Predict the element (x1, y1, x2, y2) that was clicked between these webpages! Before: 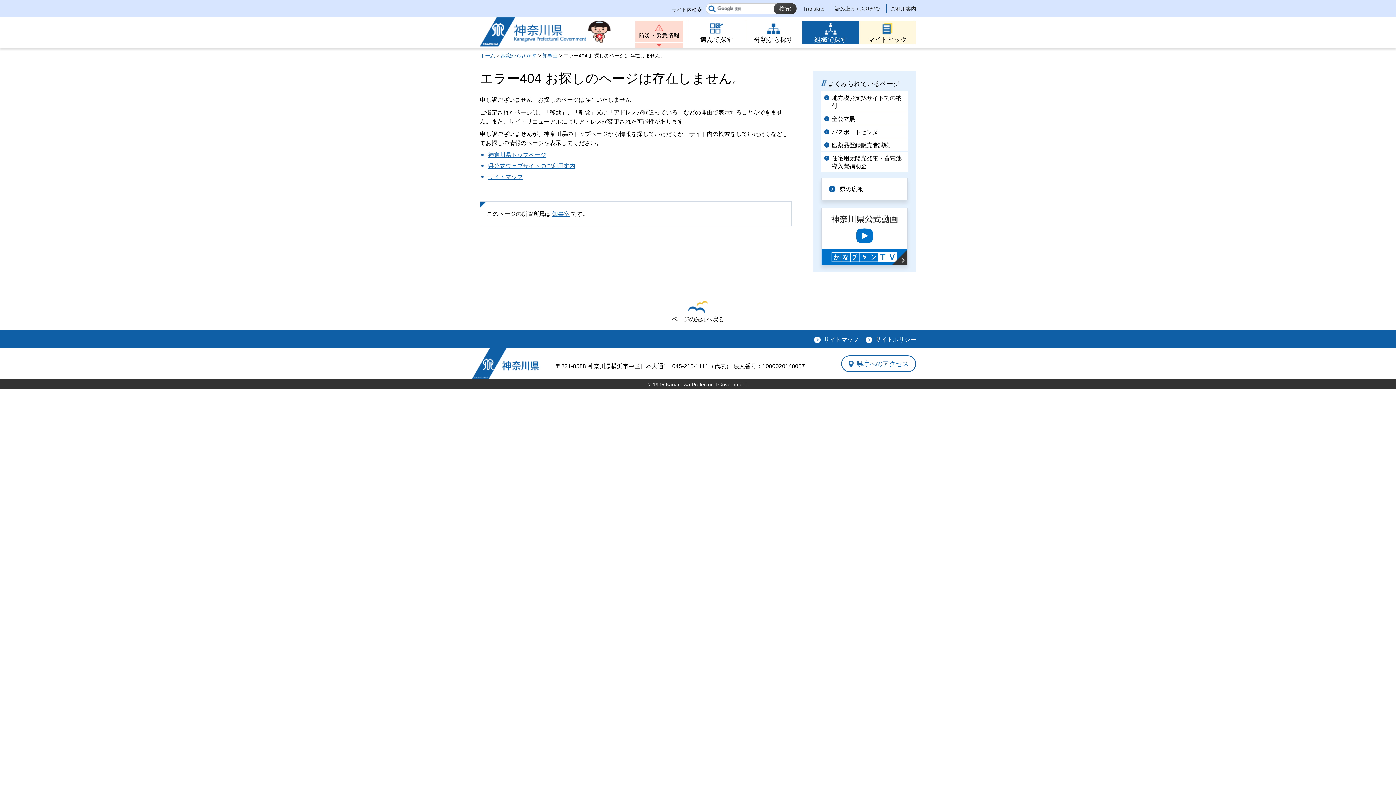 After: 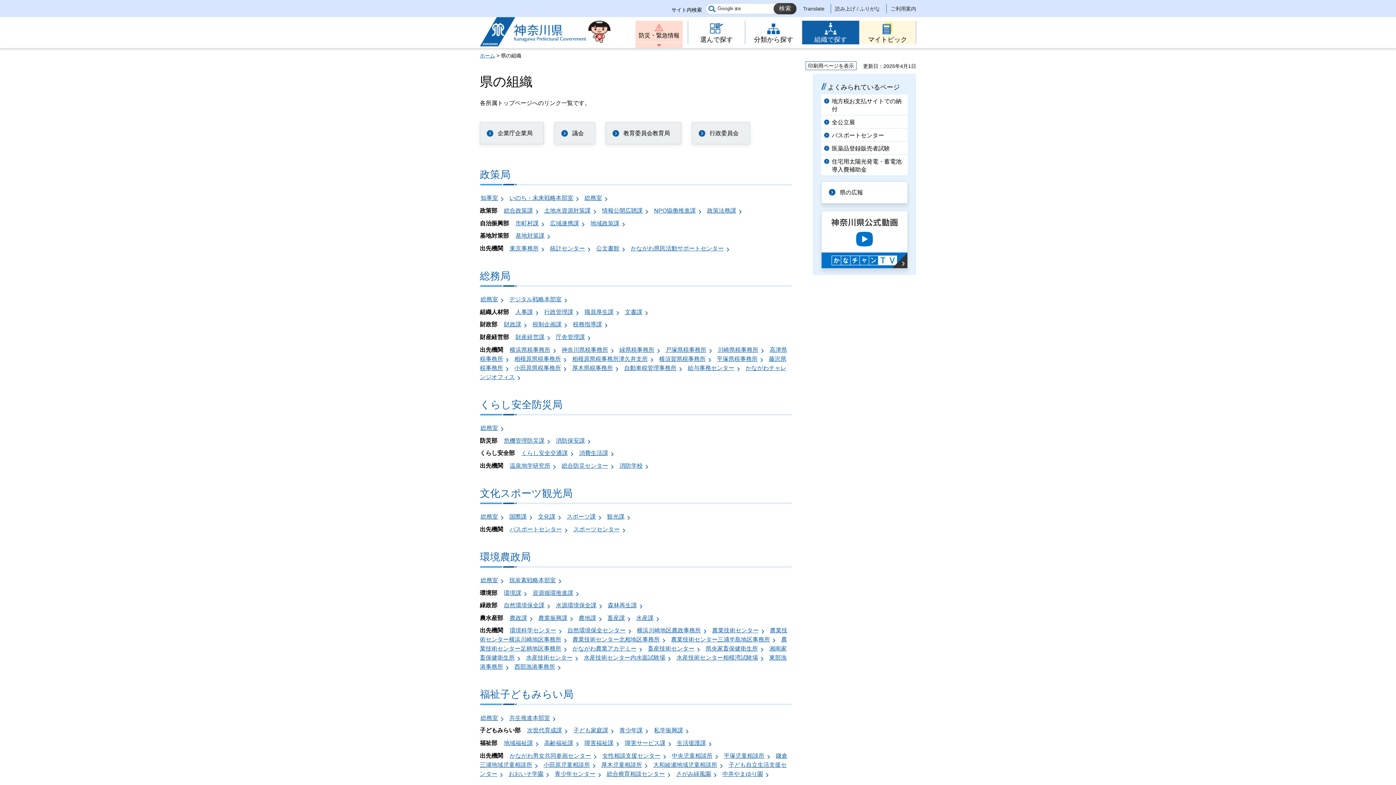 Action: bbox: (802, 20, 859, 44) label: 組織で探す